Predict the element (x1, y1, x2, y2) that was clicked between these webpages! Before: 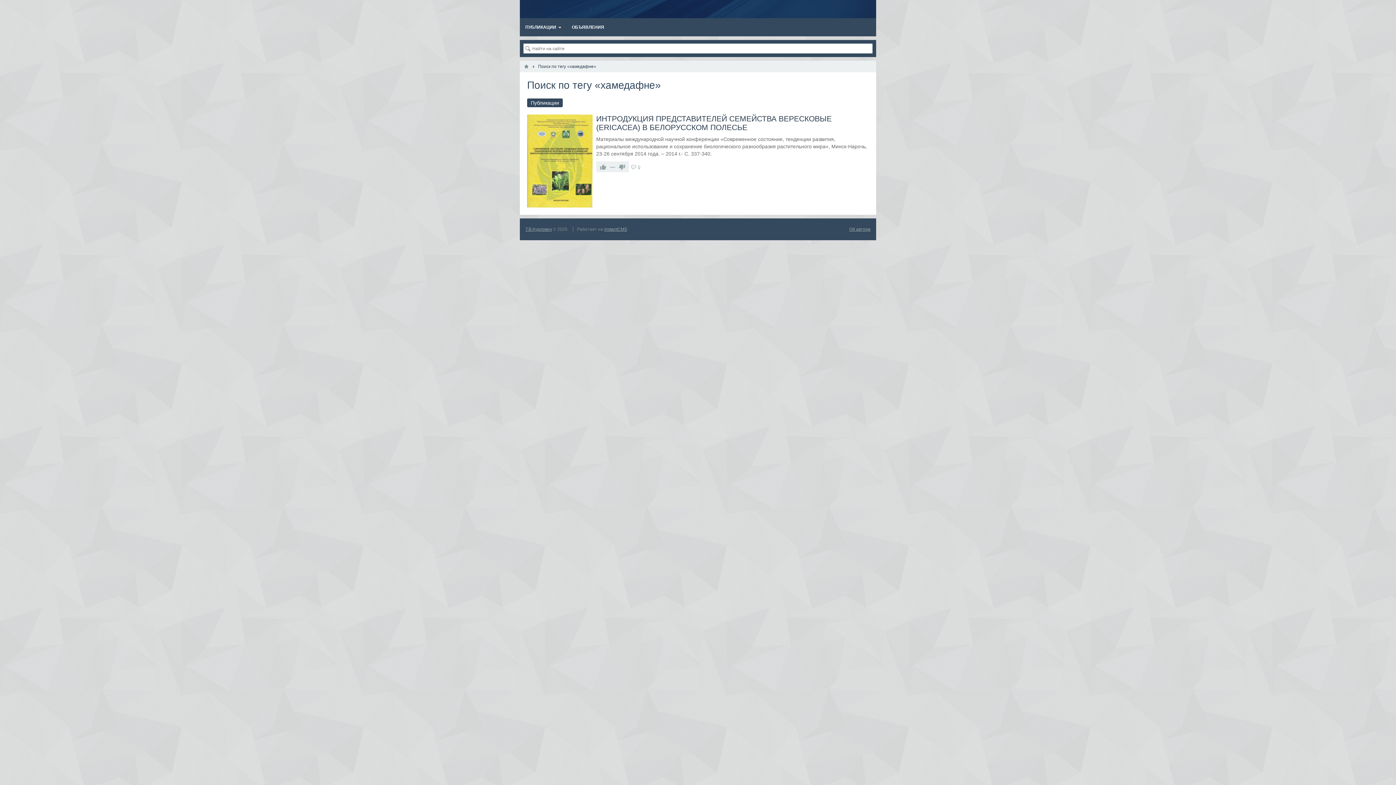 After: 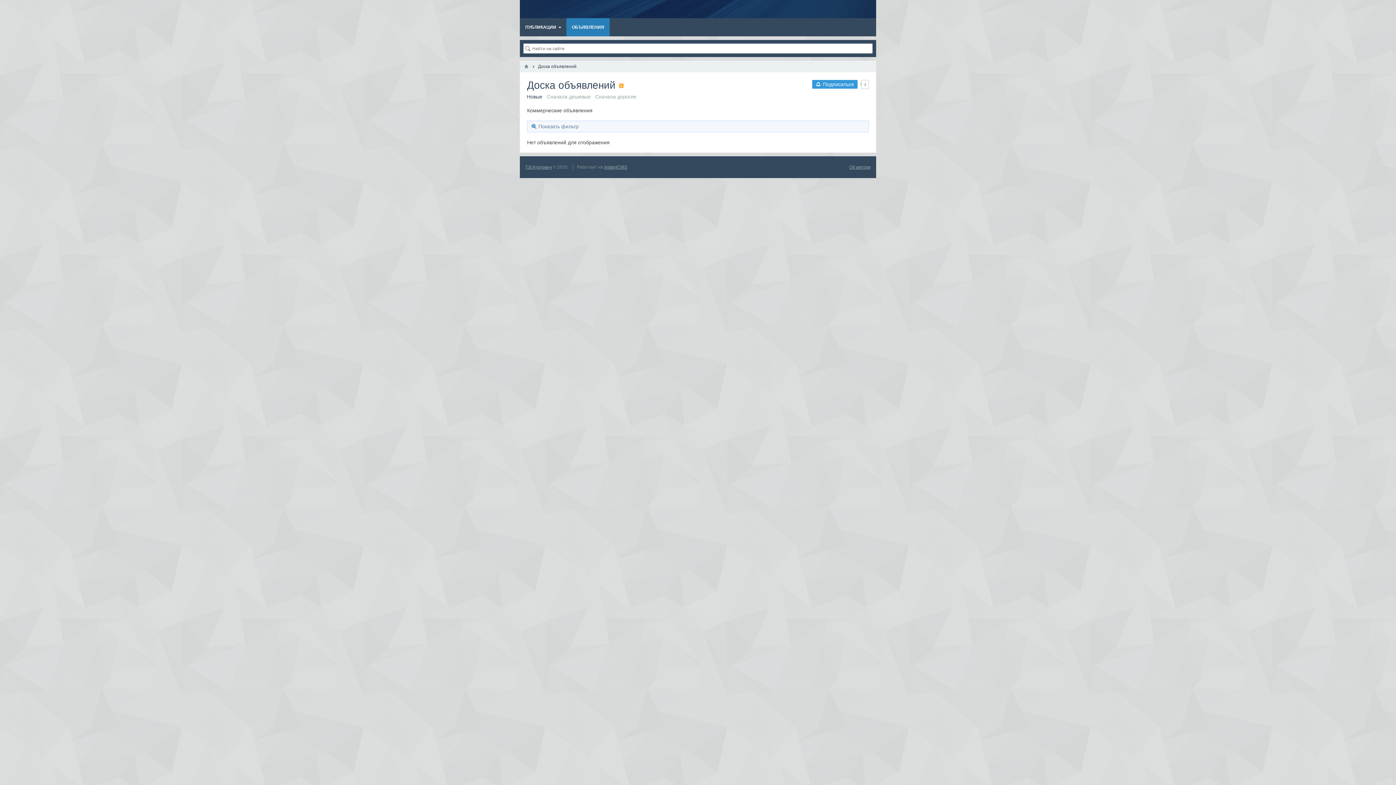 Action: label: ОБЪЯВЛЕНИЯ bbox: (566, 18, 609, 36)